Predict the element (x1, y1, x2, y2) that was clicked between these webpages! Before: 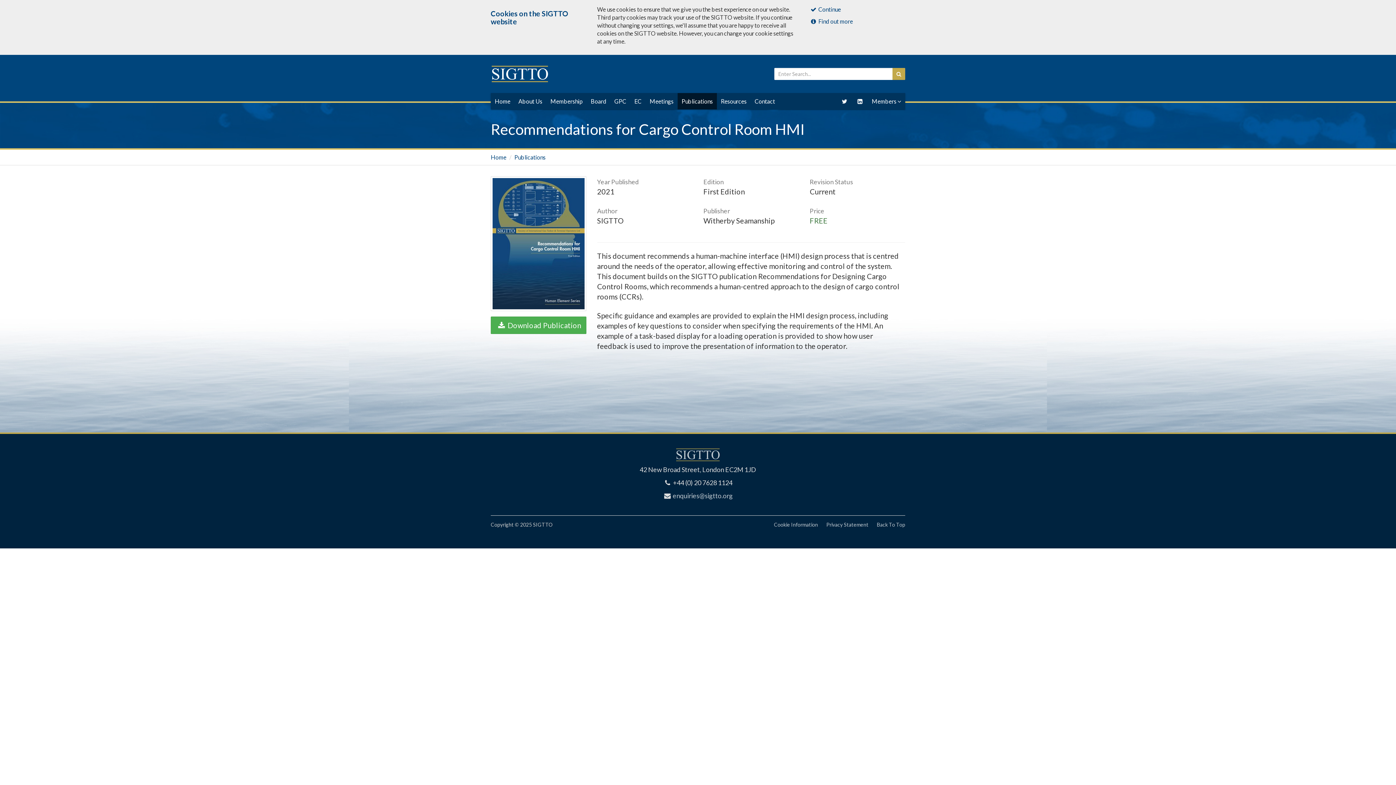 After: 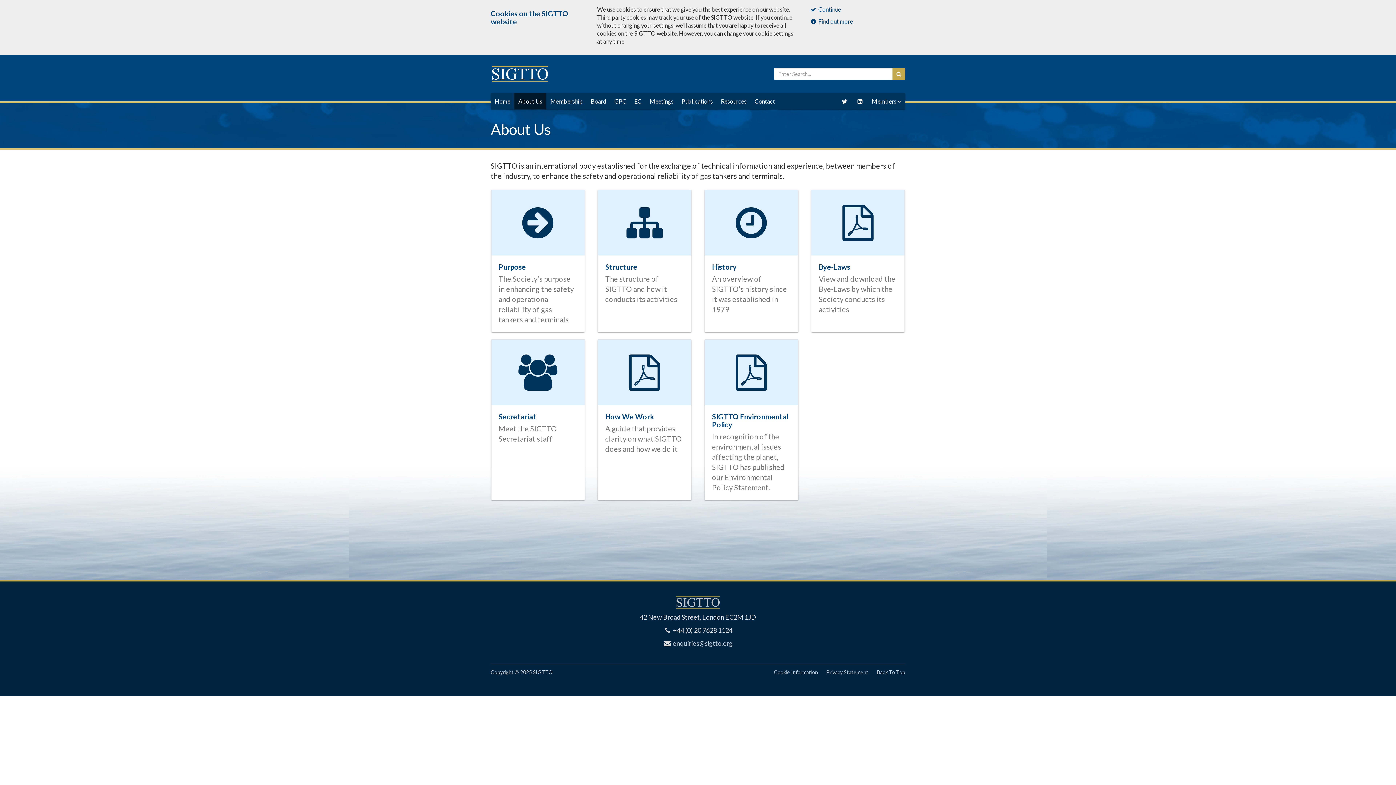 Action: label: About Us bbox: (514, 93, 546, 109)